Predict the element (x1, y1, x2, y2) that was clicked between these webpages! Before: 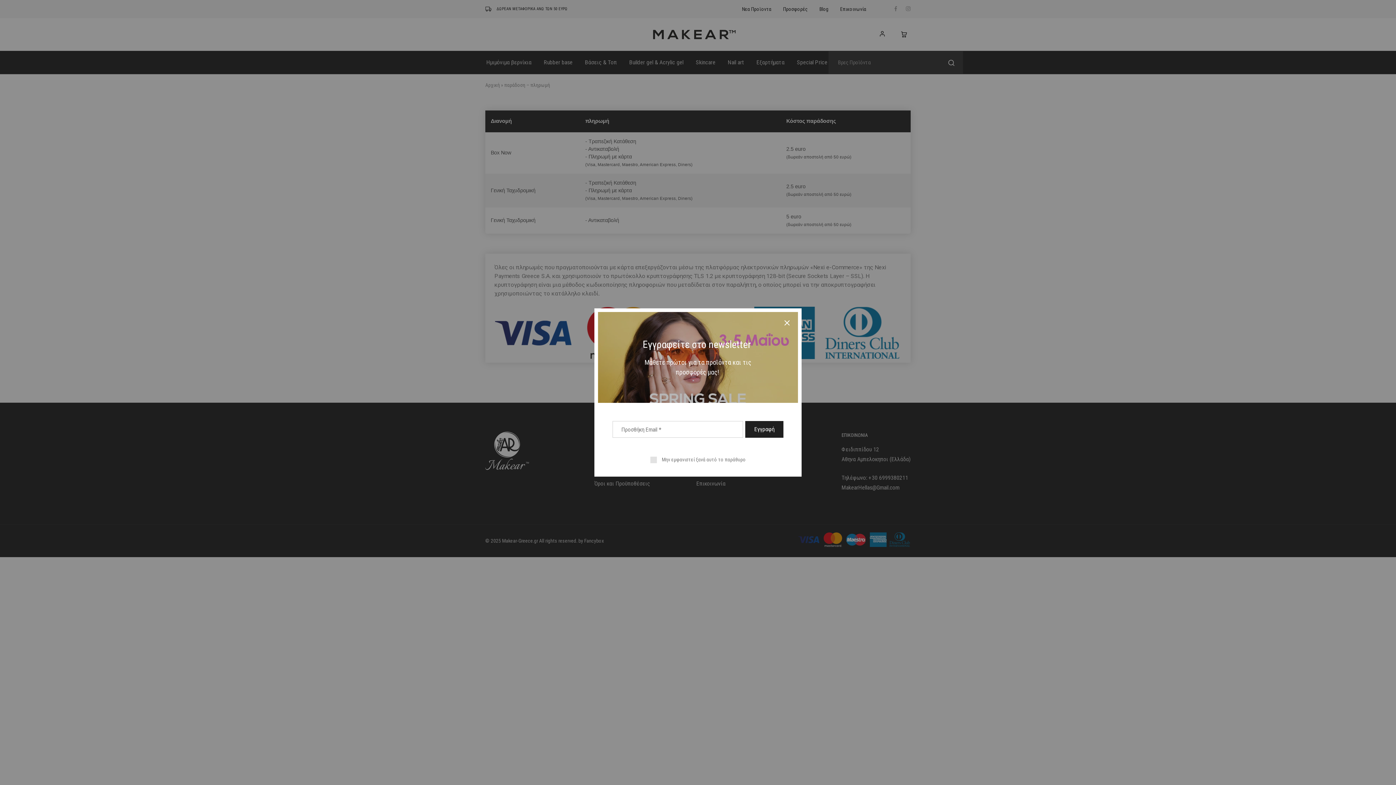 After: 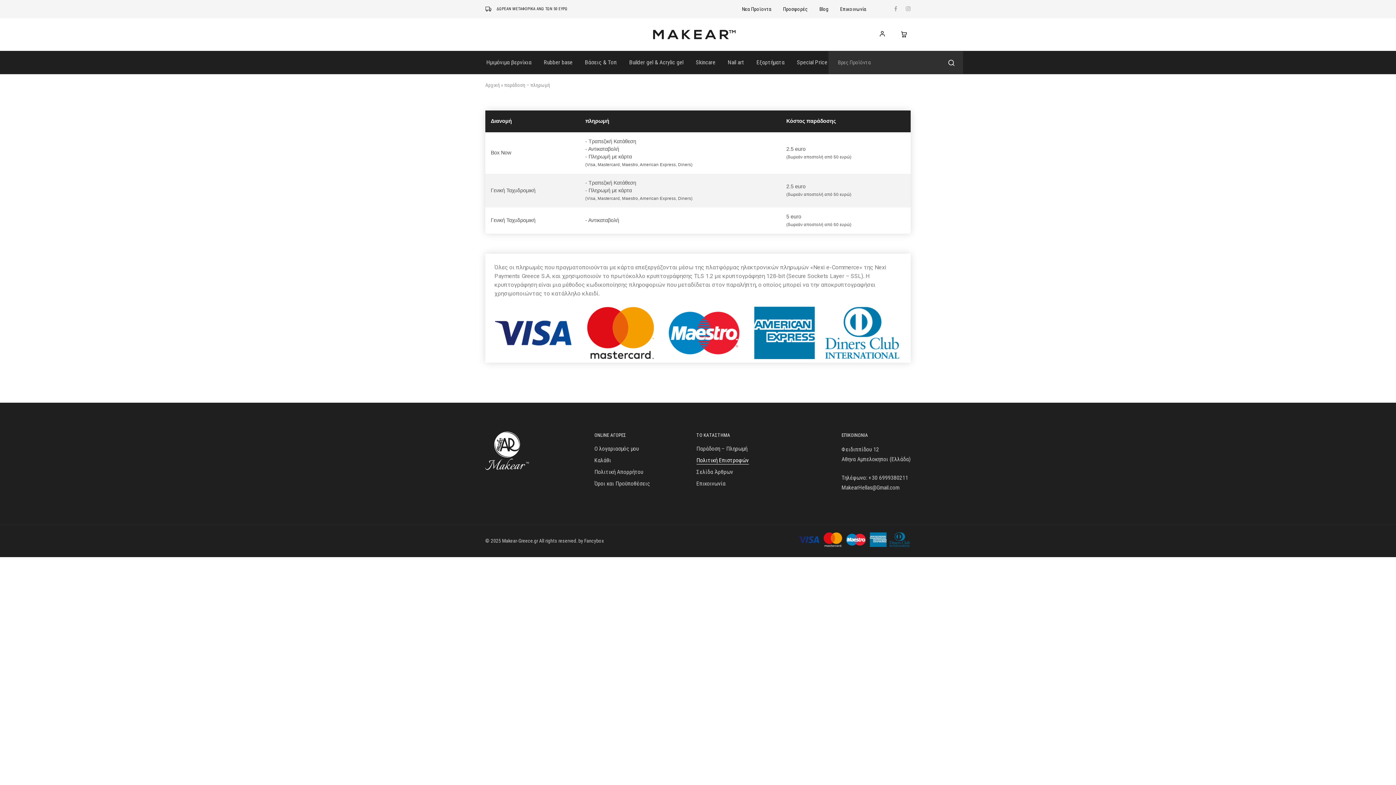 Action: label: Μην εμφανιστεί ξανά αυτό το παράθυρο bbox: (650, 456, 746, 463)